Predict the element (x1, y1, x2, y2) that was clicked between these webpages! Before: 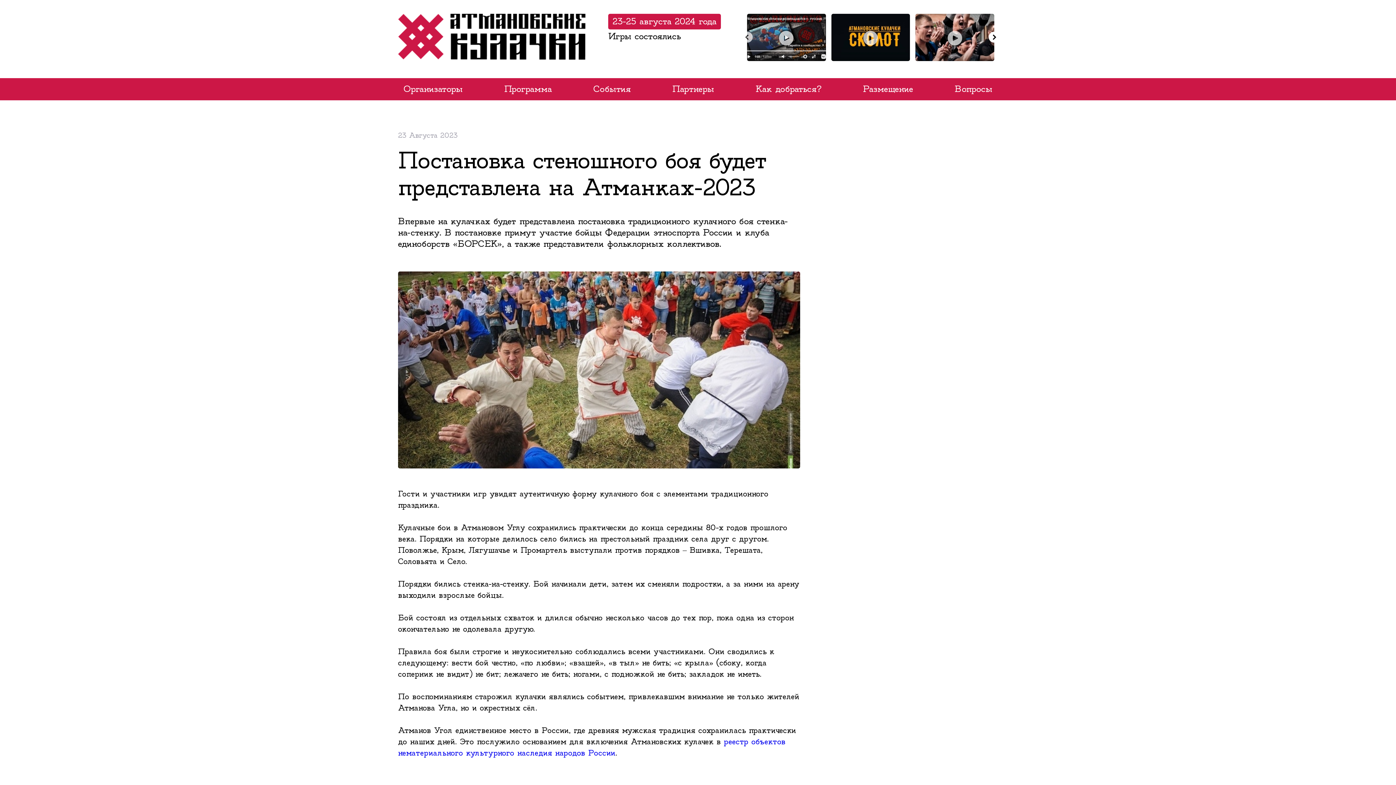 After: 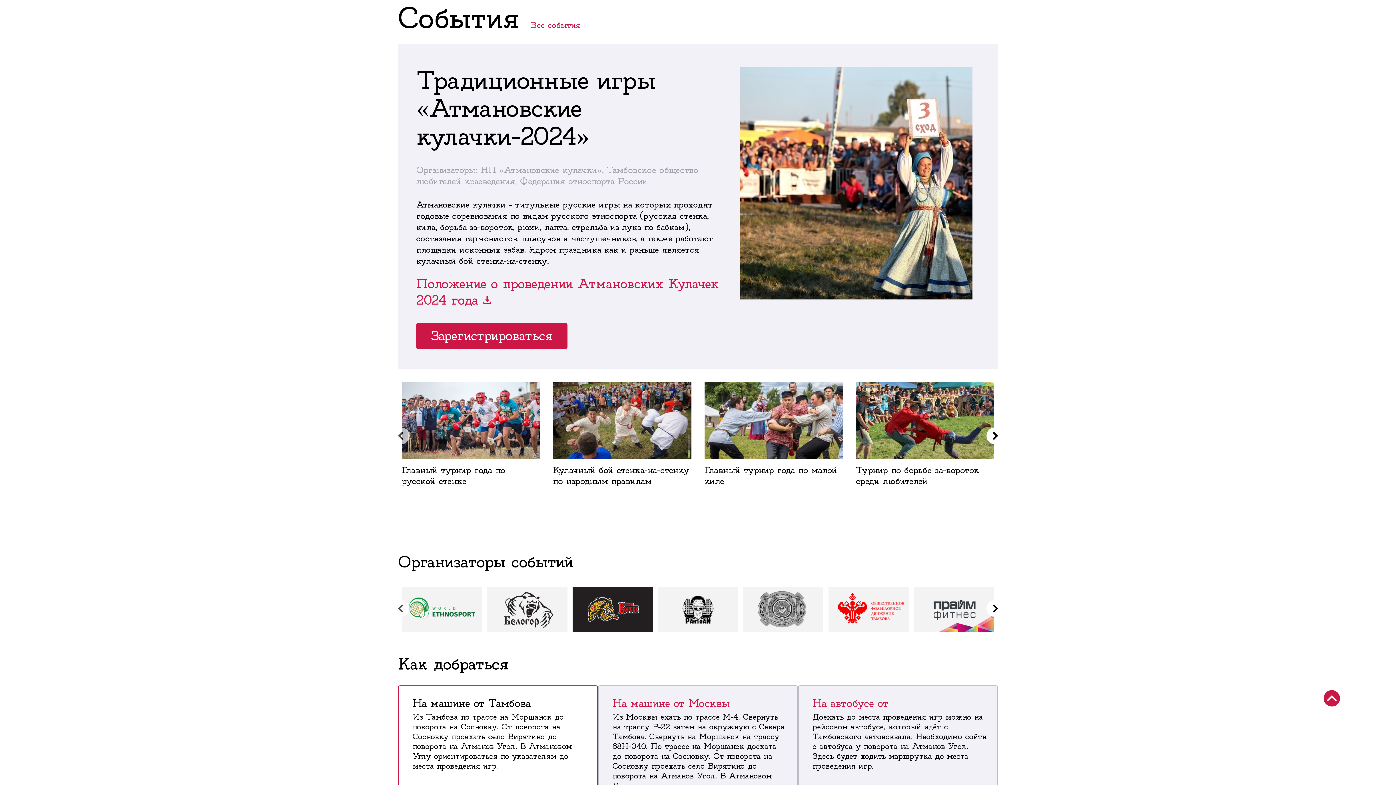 Action: bbox: (588, 81, 636, 97) label: События